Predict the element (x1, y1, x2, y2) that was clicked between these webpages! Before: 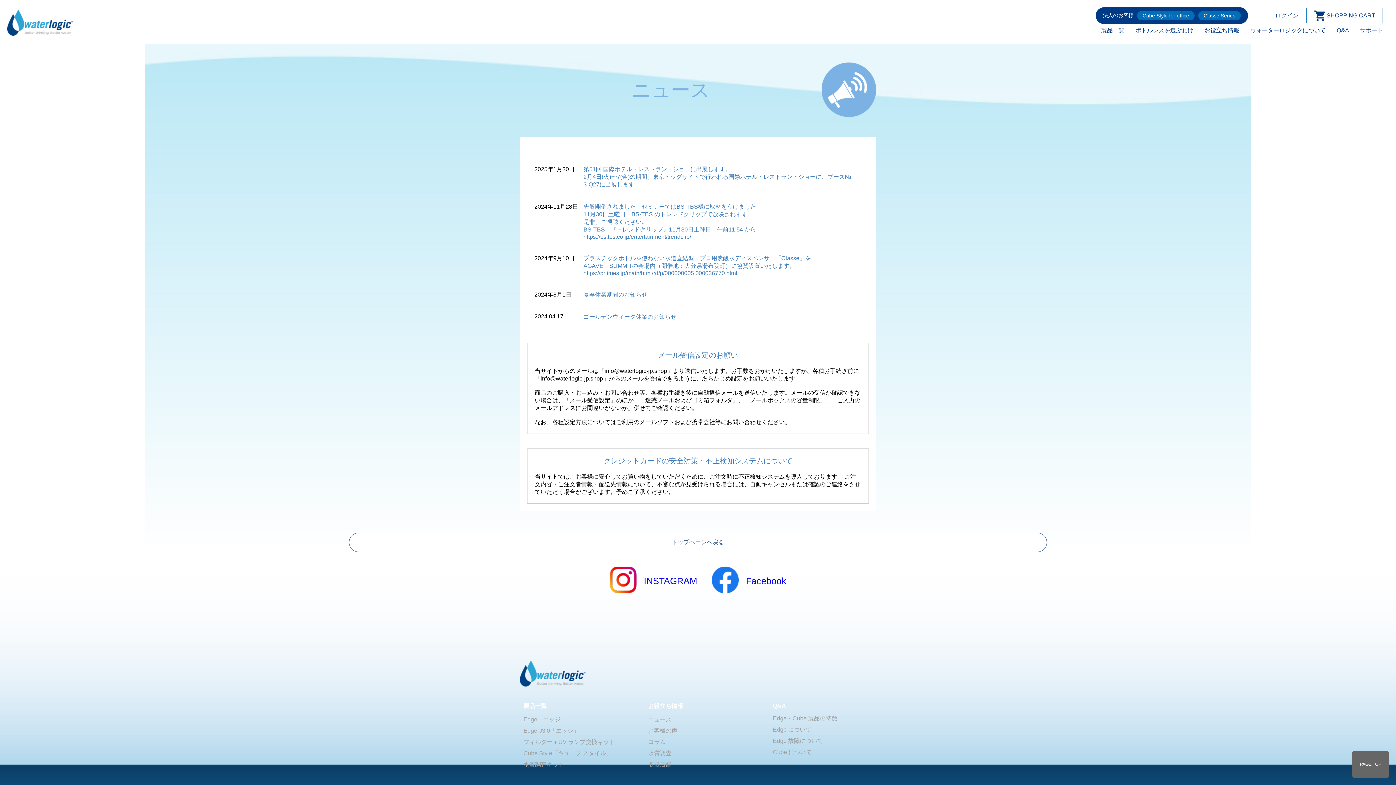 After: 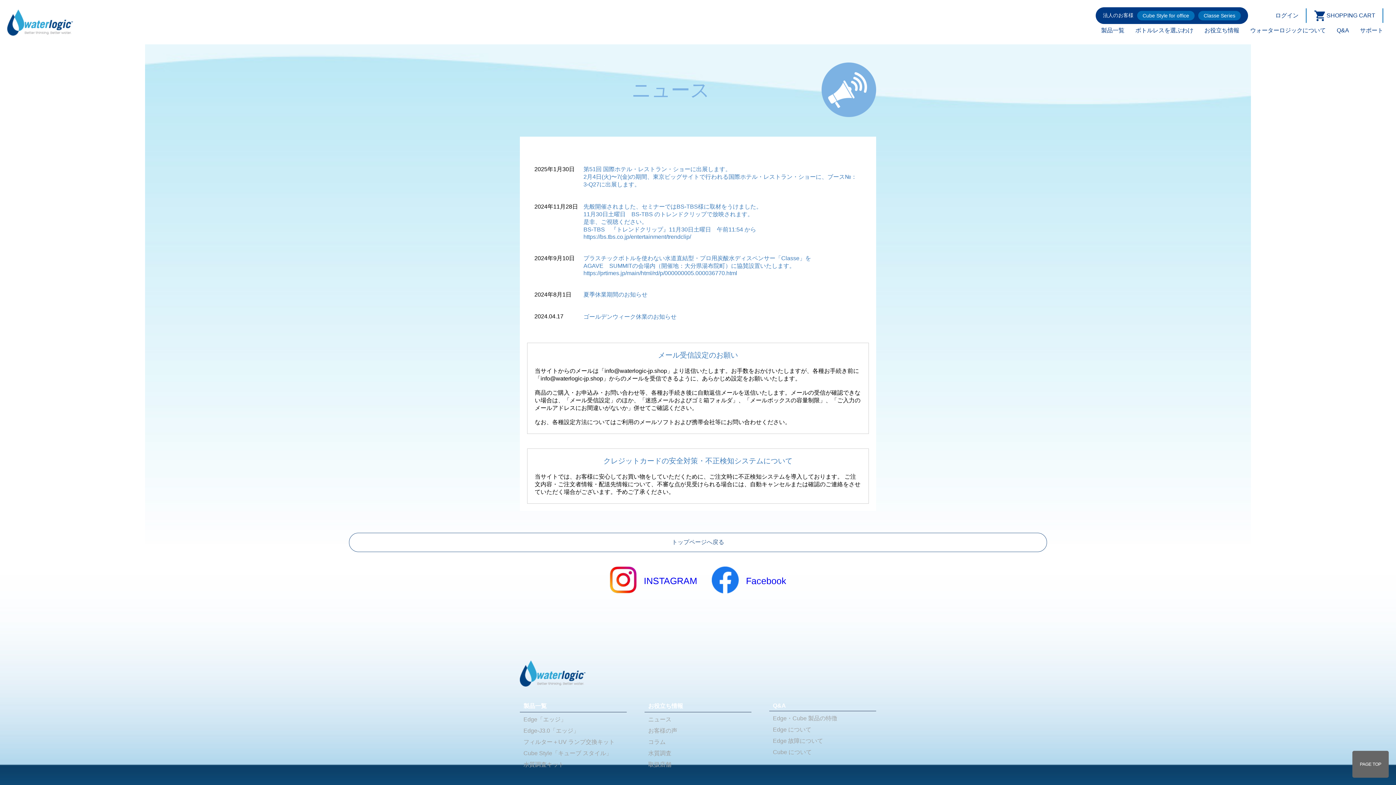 Action: label: Facebook bbox: (712, 566, 786, 595)